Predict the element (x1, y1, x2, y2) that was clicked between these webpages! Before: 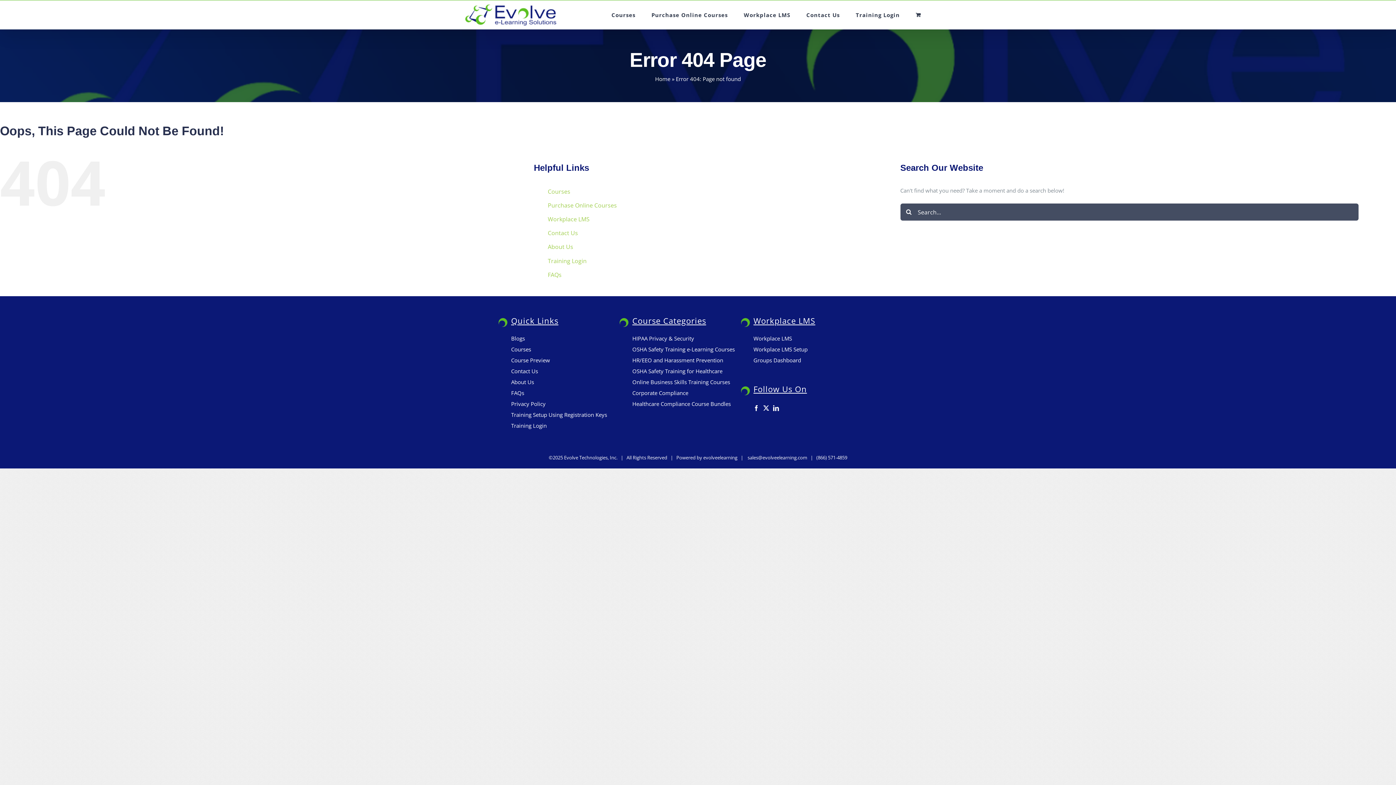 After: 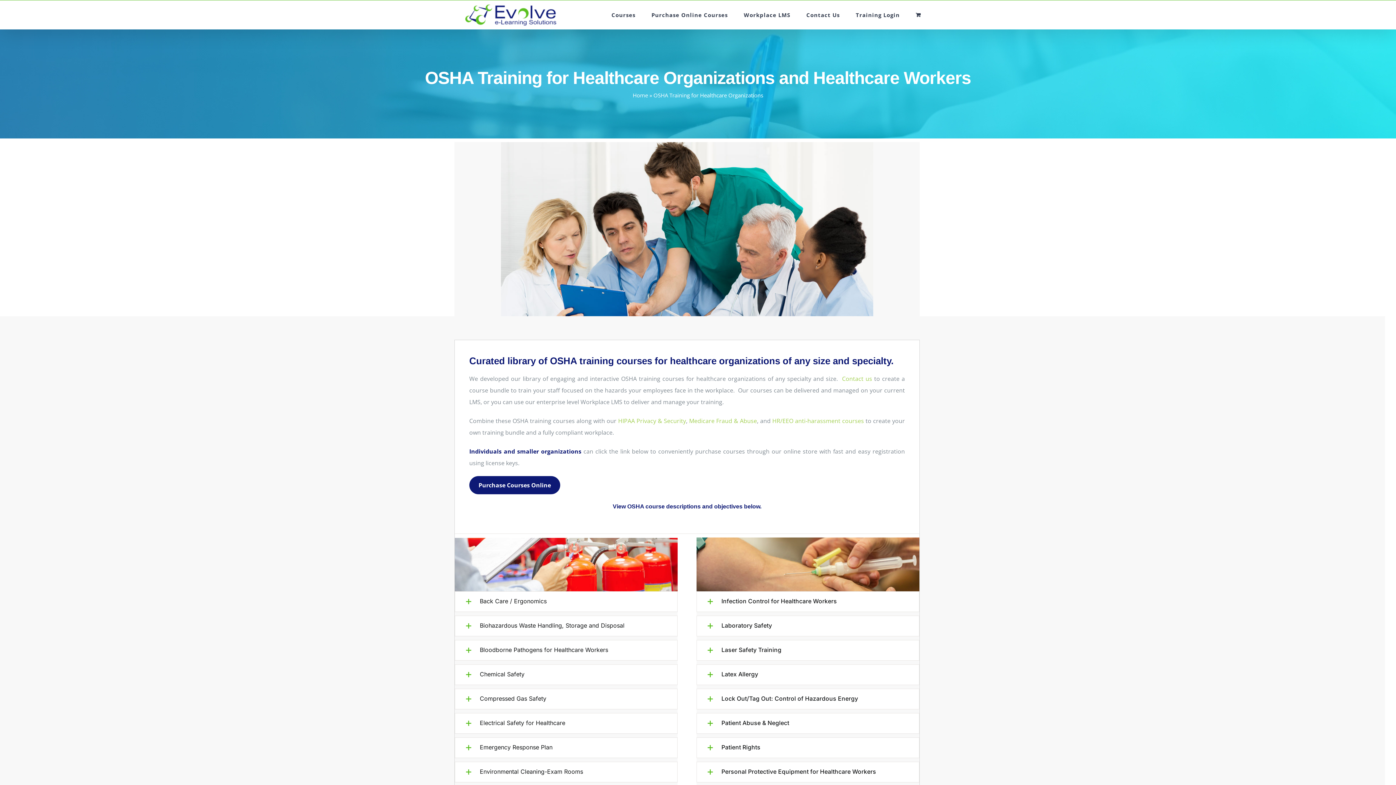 Action: label: OSHA Safety Training for Healthcare bbox: (632, 367, 742, 375)